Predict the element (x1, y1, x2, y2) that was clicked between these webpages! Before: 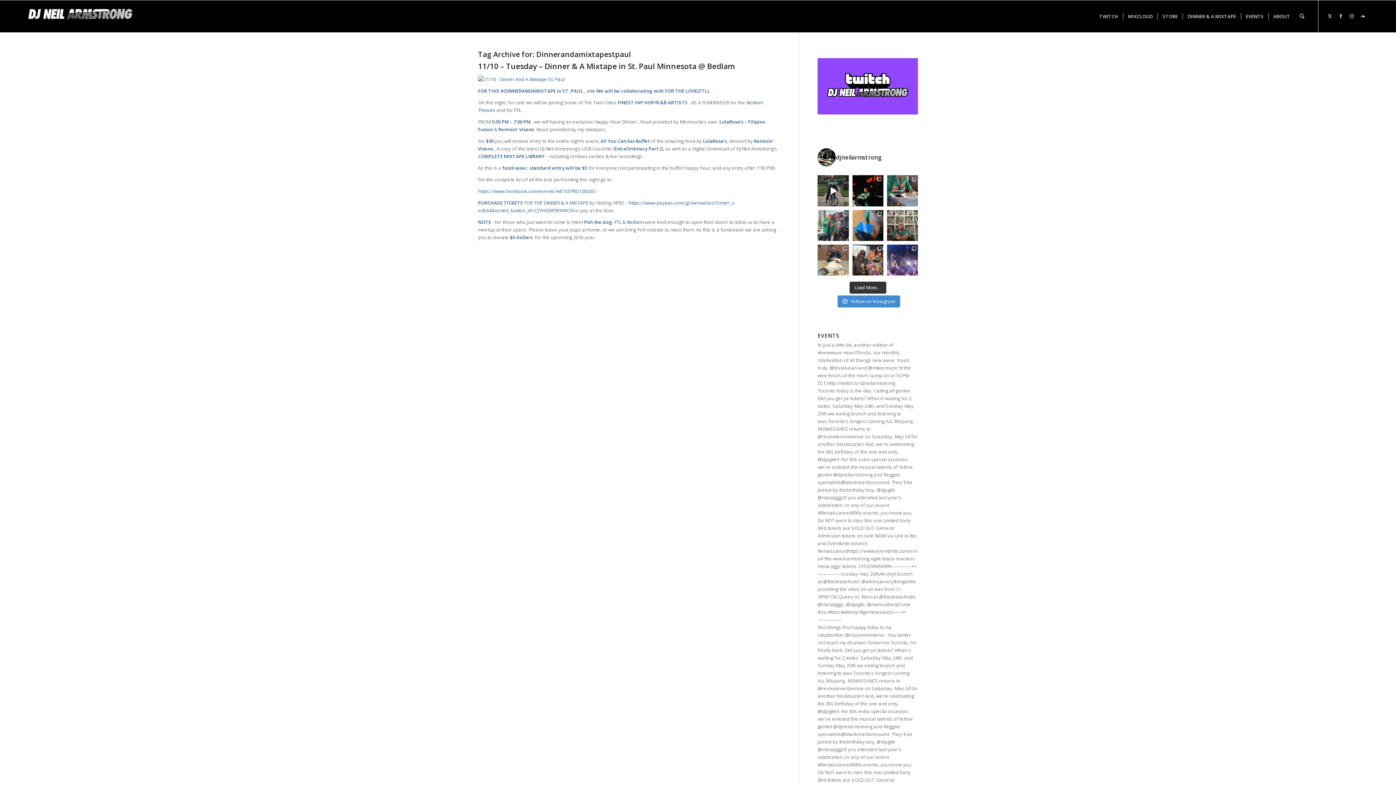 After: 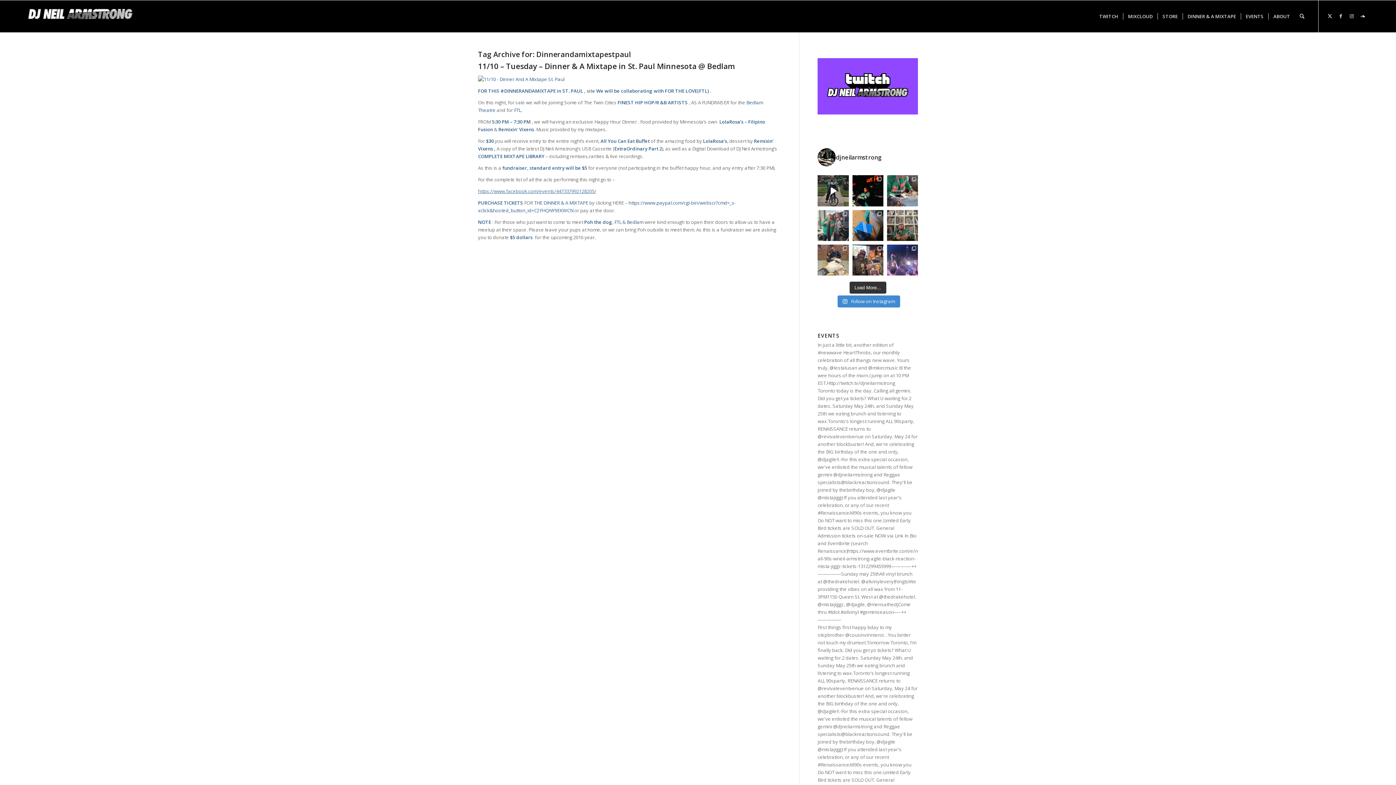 Action: bbox: (478, 188, 596, 194) label: https://www.facebook.com/events/447337992128205/